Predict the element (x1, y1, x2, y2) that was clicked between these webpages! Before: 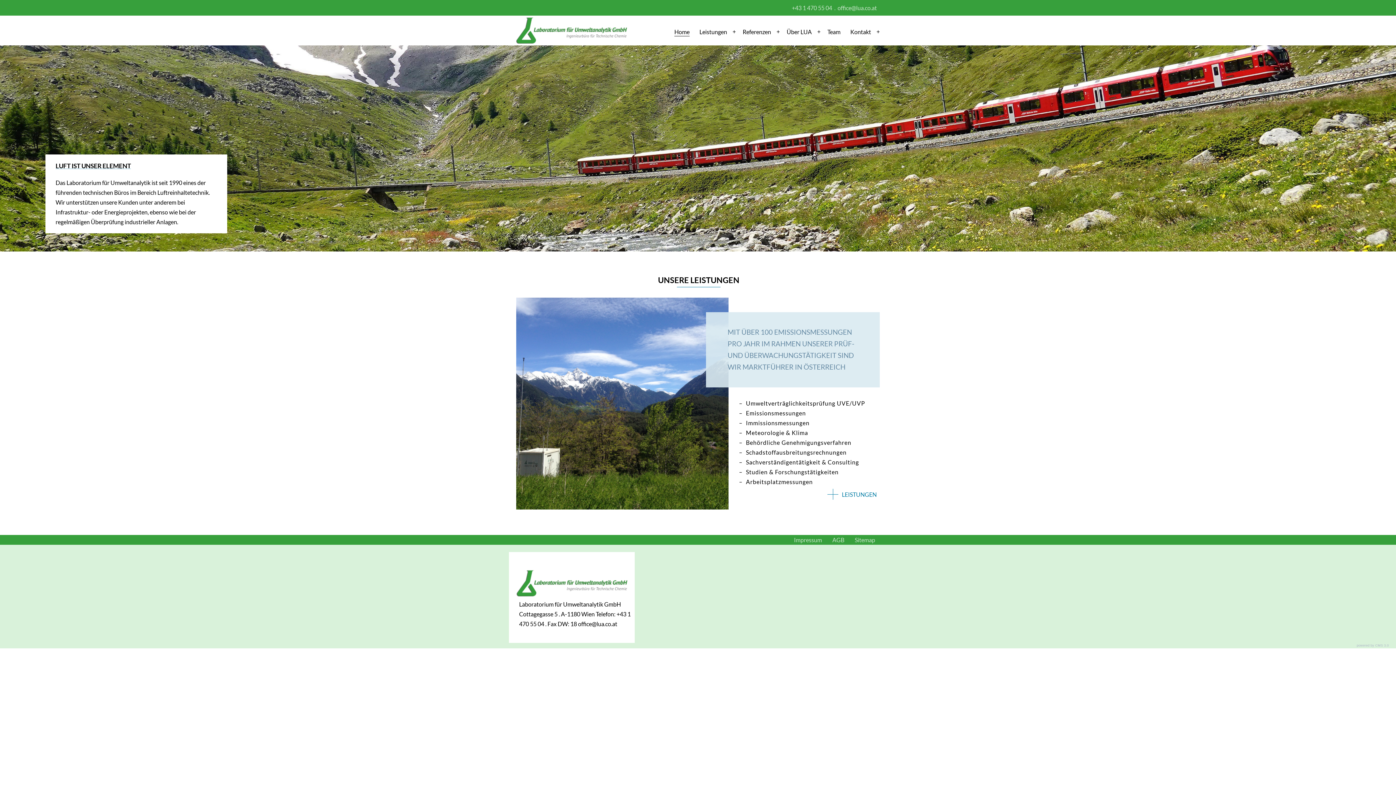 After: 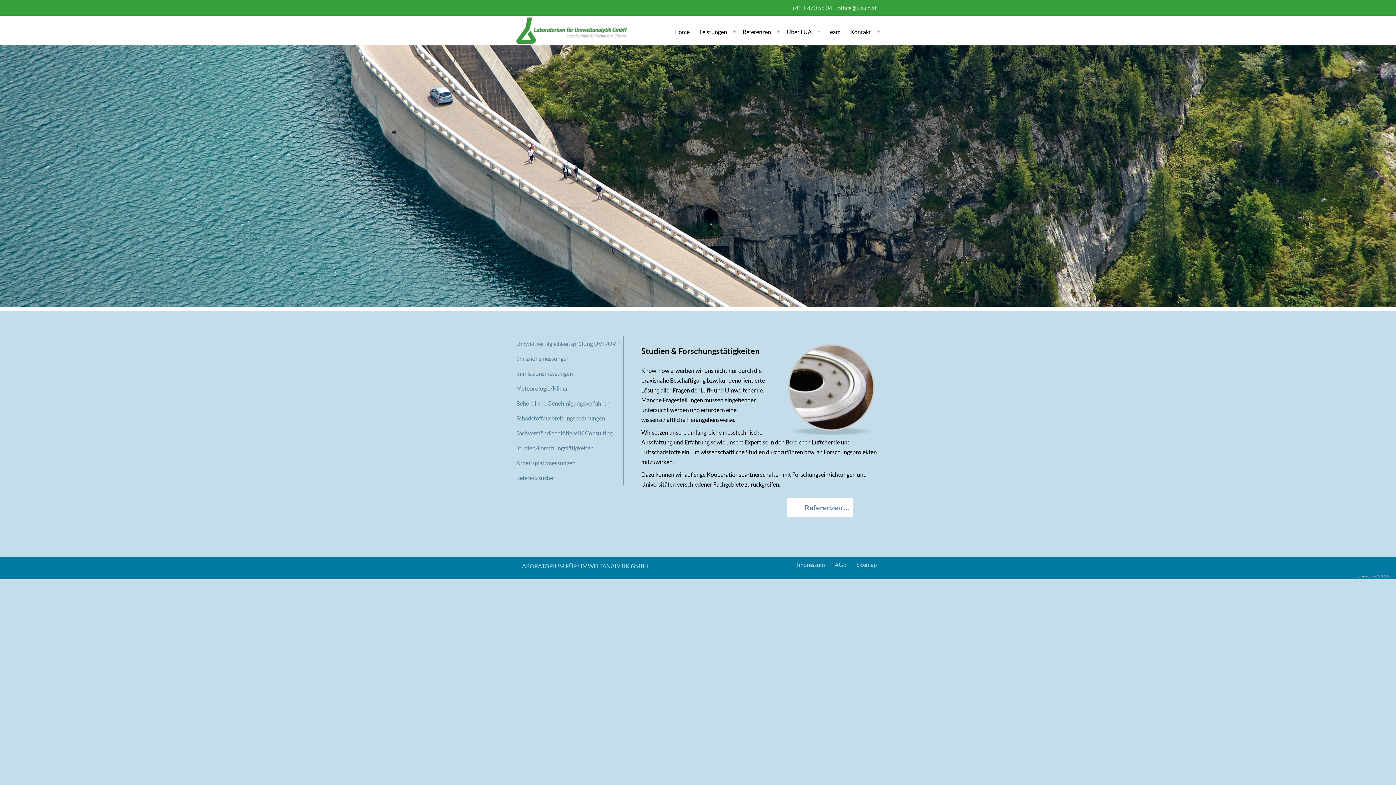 Action: label: Studien & Forschungstätigkeiten bbox: (746, 468, 838, 475)